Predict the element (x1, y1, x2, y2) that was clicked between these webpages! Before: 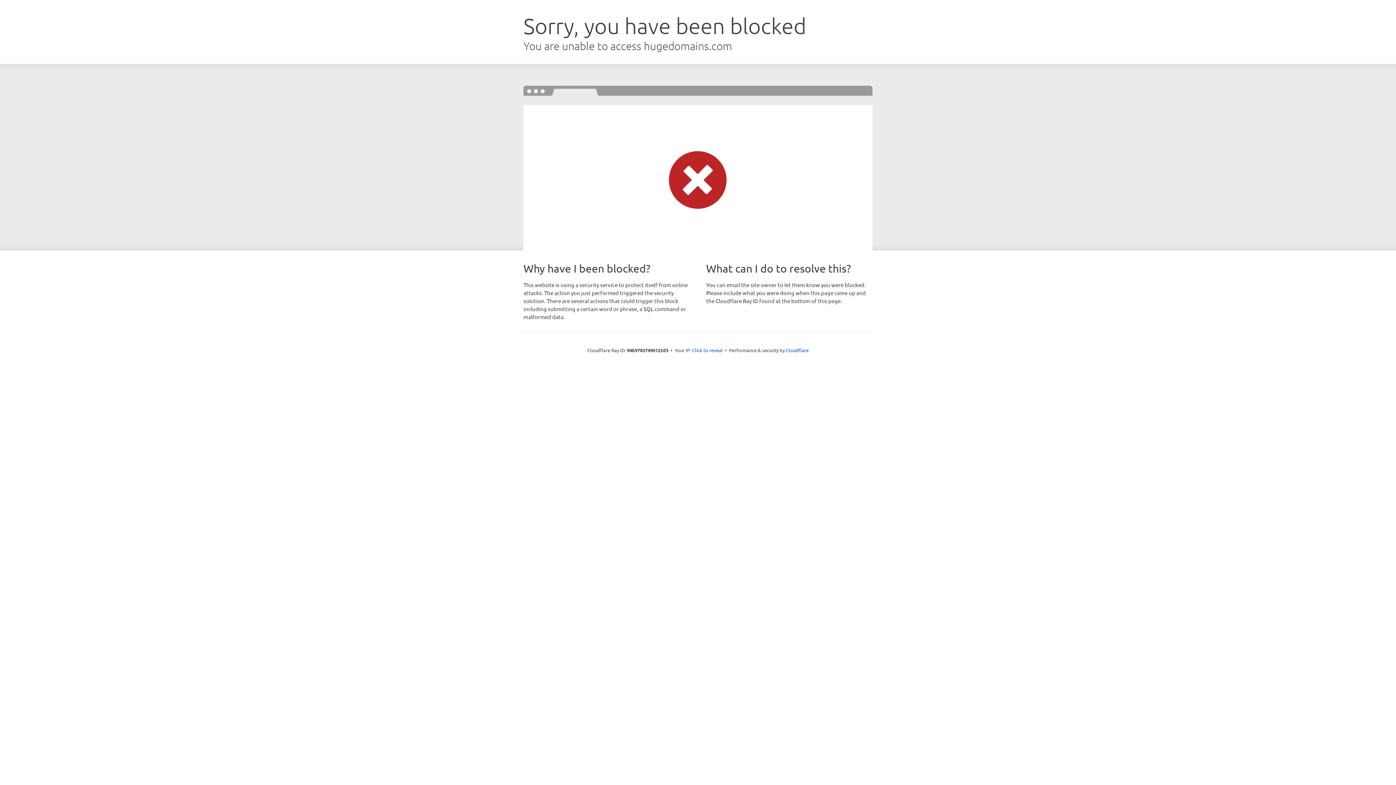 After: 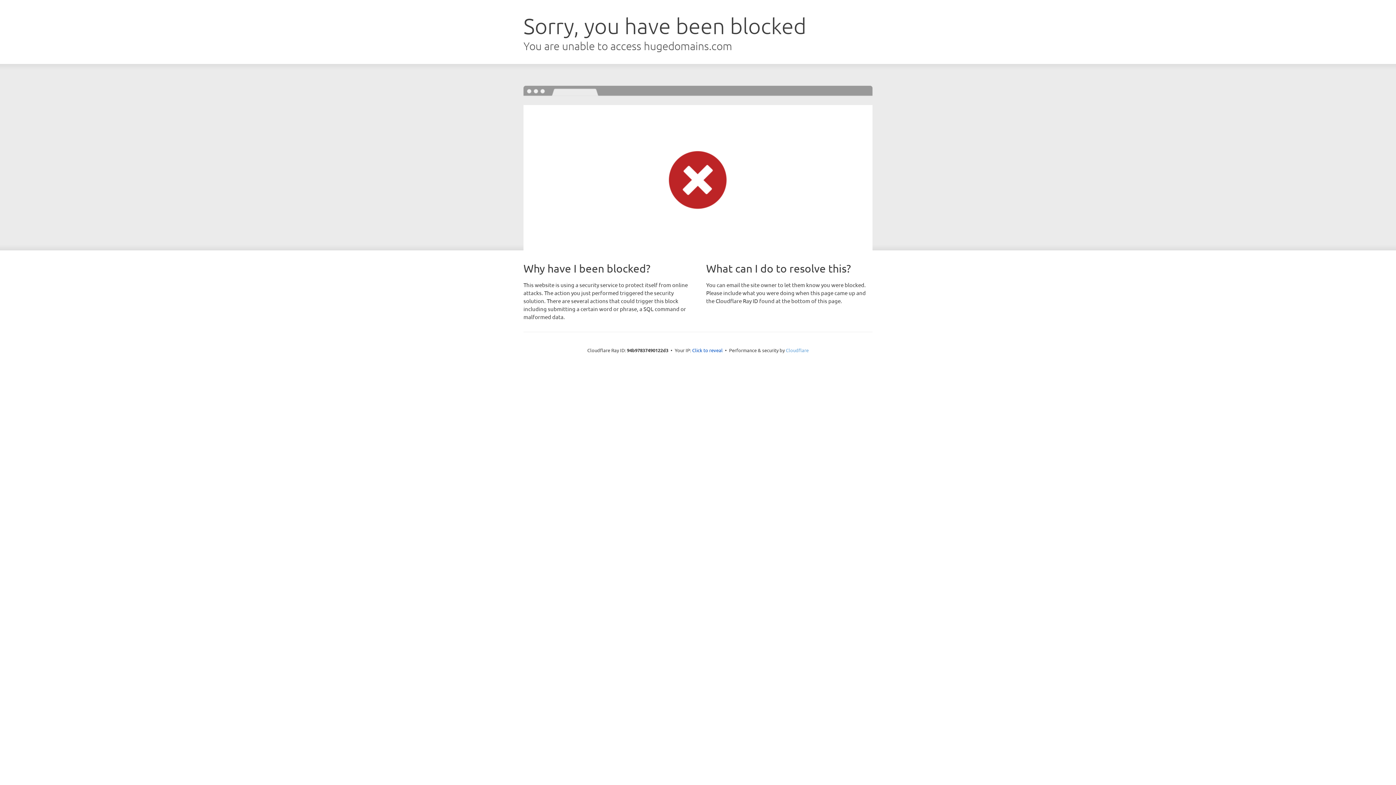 Action: label: Cloudflare bbox: (786, 347, 808, 353)